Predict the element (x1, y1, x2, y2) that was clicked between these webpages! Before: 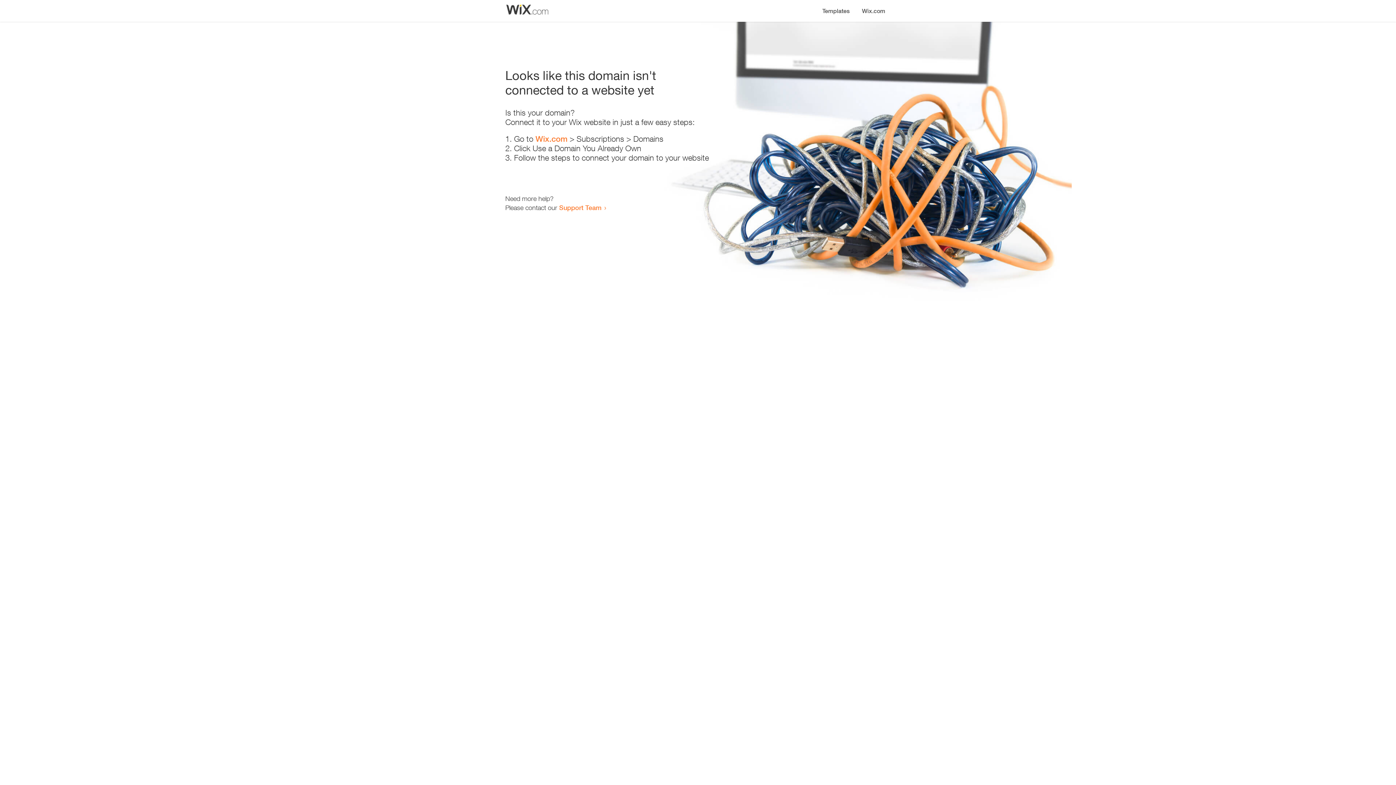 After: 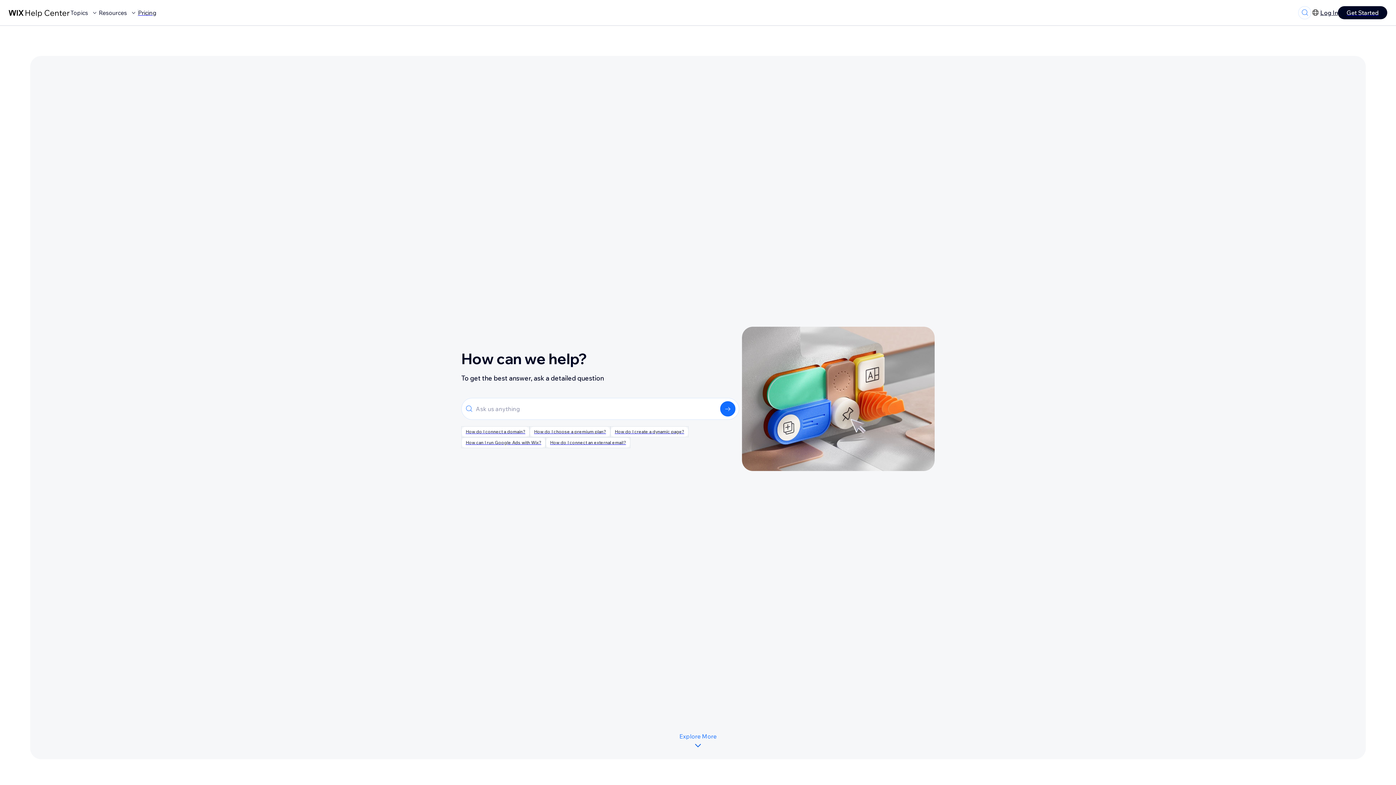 Action: bbox: (559, 203, 601, 211) label: Support Team